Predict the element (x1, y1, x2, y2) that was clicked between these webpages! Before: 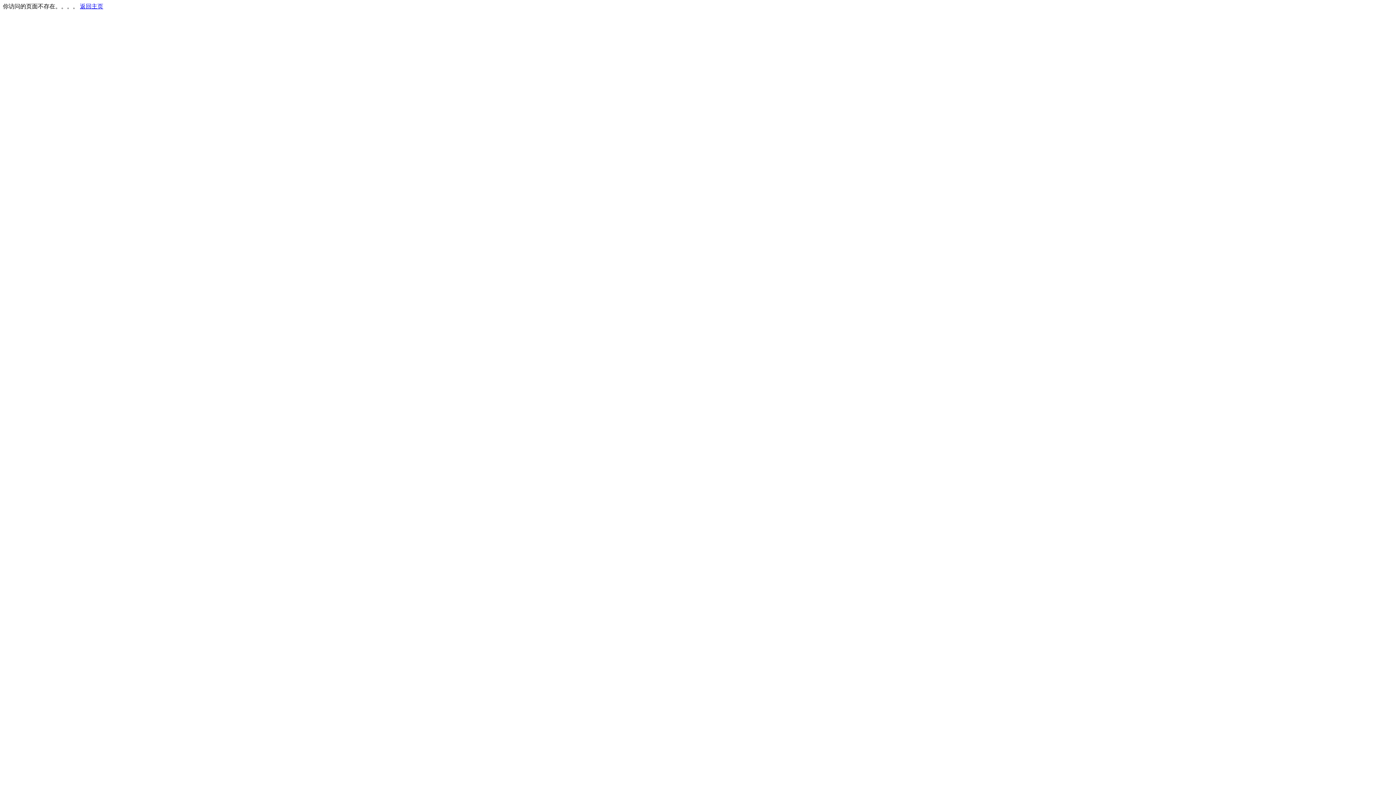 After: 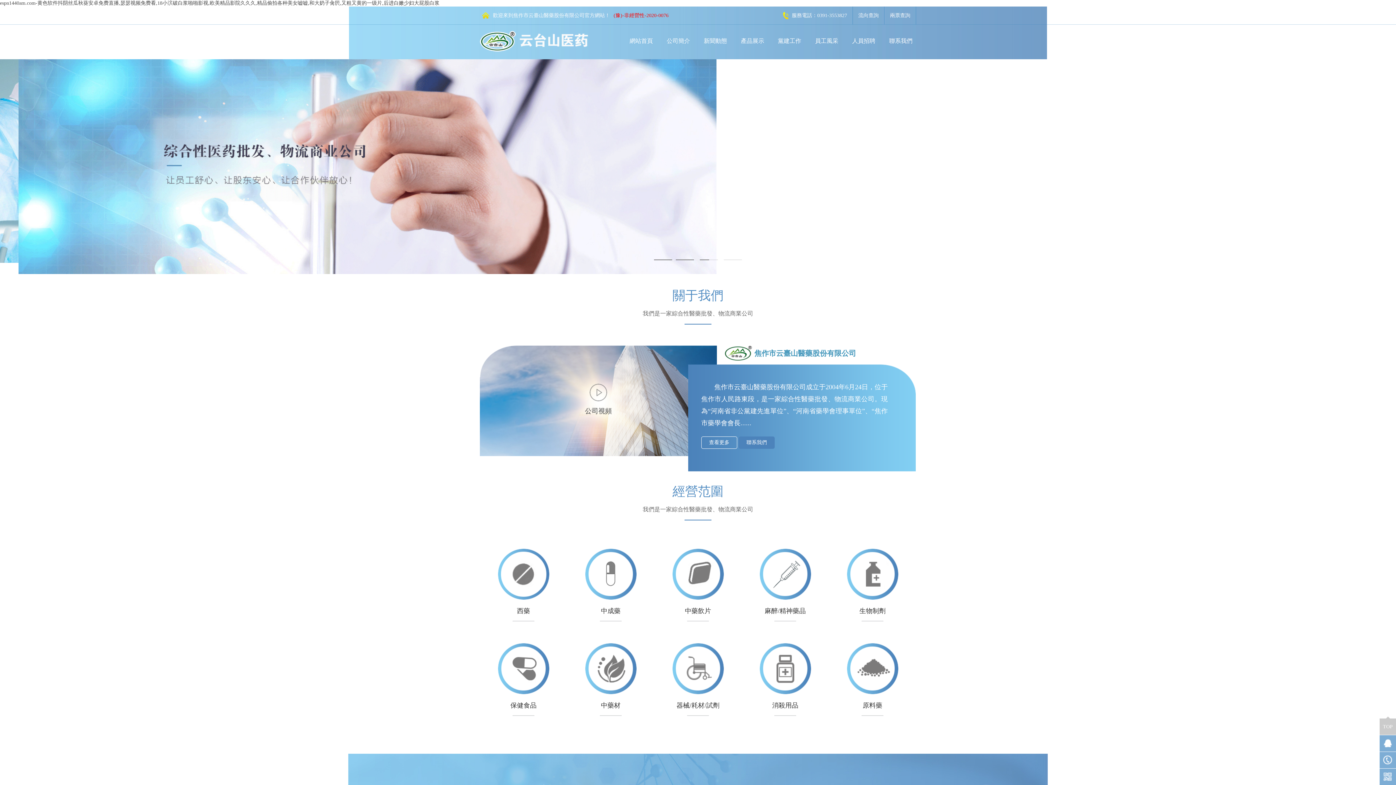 Action: label: 返回主页 bbox: (80, 3, 103, 9)